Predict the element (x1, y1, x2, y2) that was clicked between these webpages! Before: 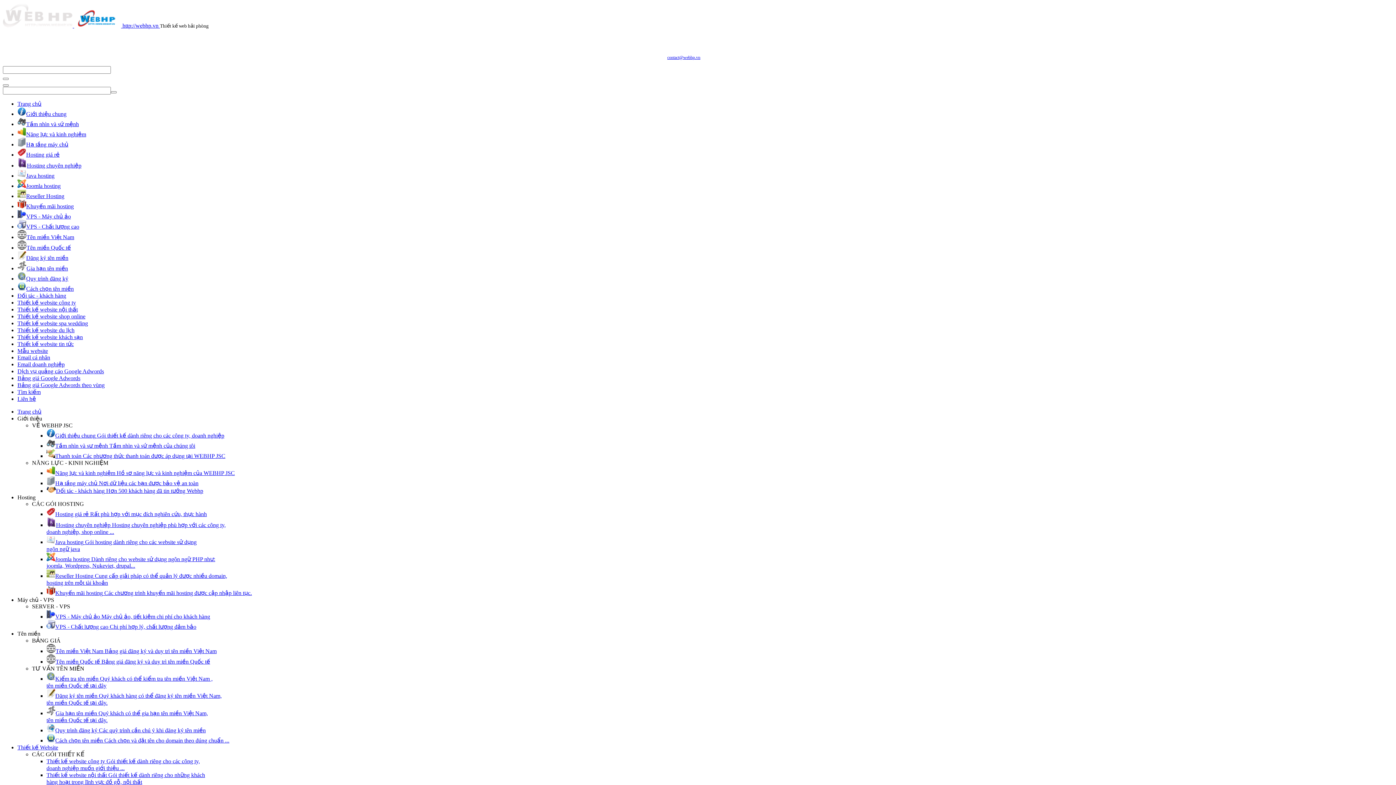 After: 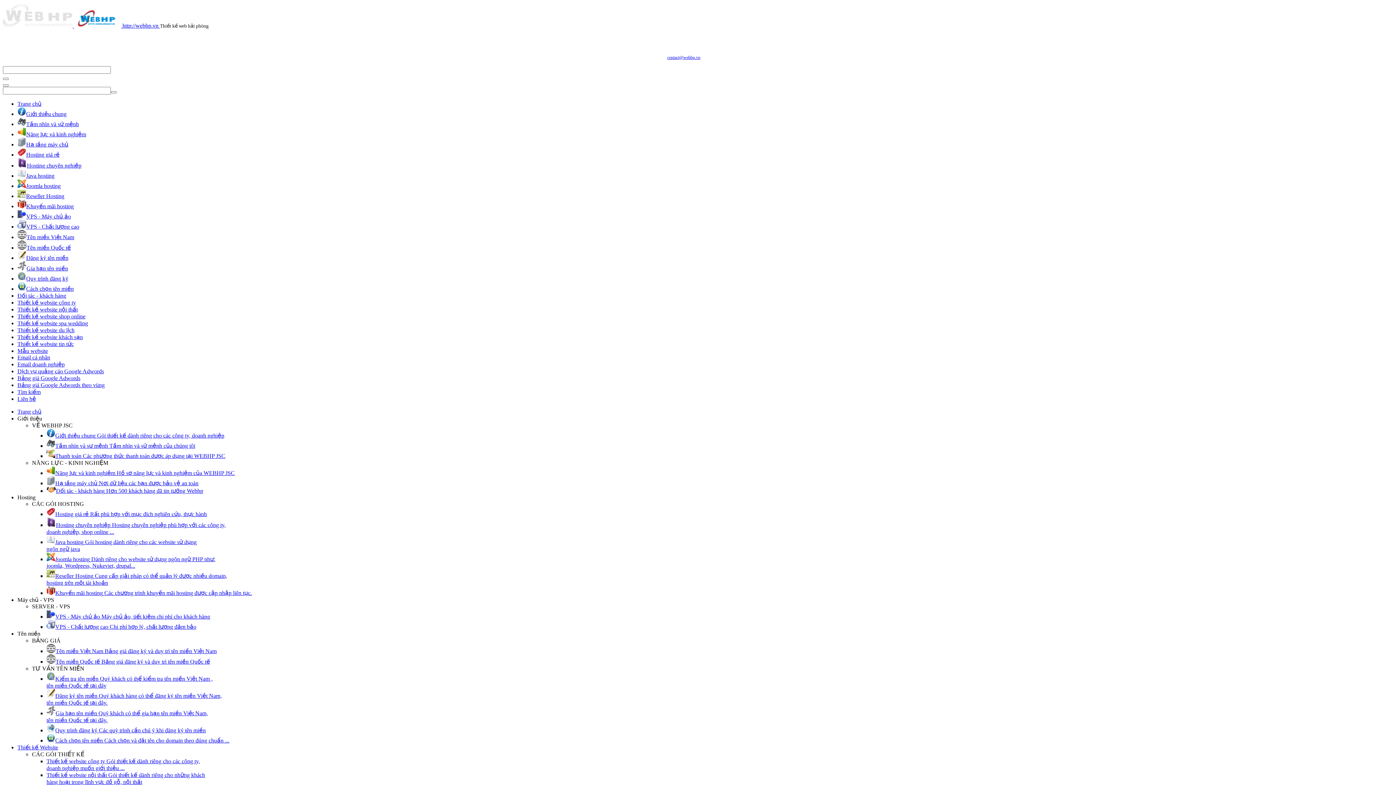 Action: label: Thiết kế Website bbox: (17, 744, 58, 750)